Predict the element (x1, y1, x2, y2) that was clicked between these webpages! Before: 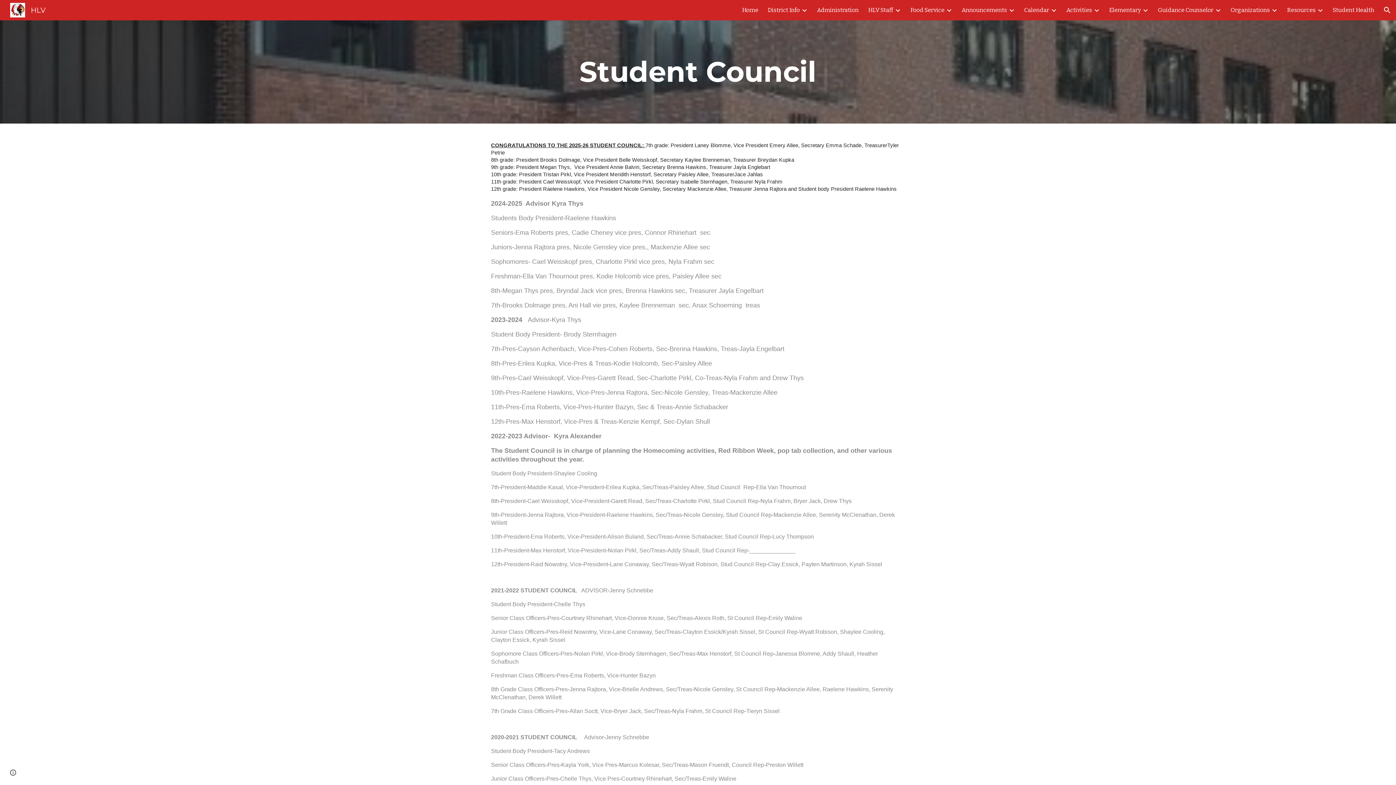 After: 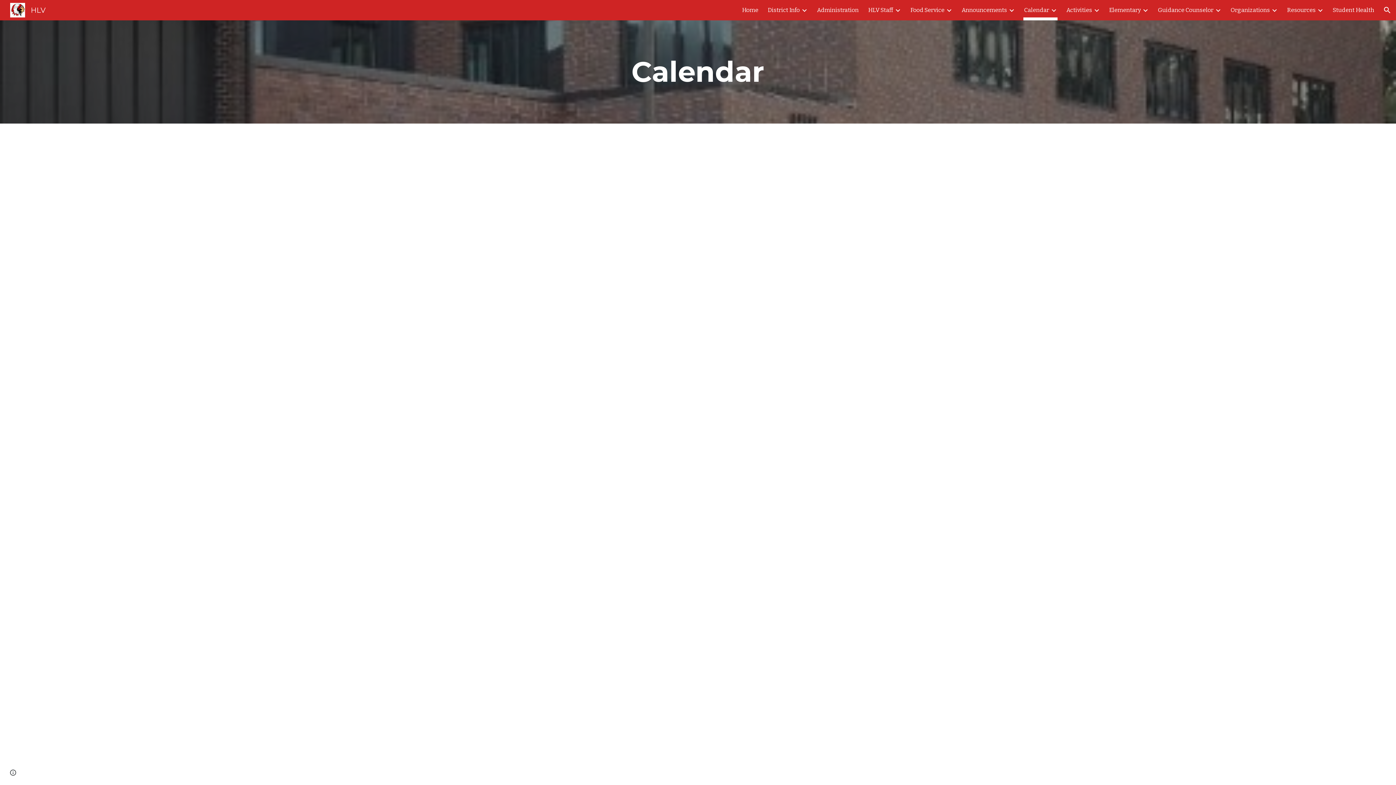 Action: label: Calendar bbox: (1024, 5, 1049, 15)